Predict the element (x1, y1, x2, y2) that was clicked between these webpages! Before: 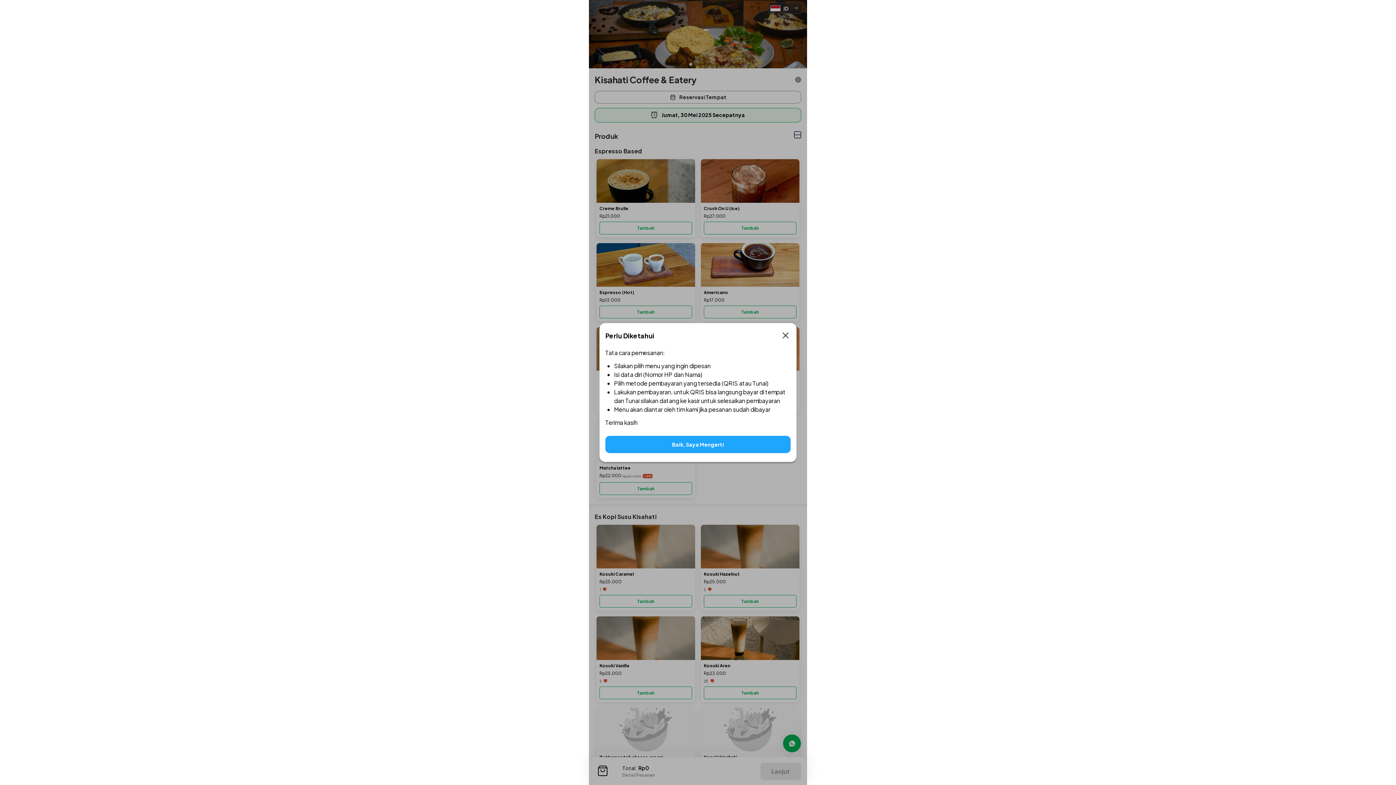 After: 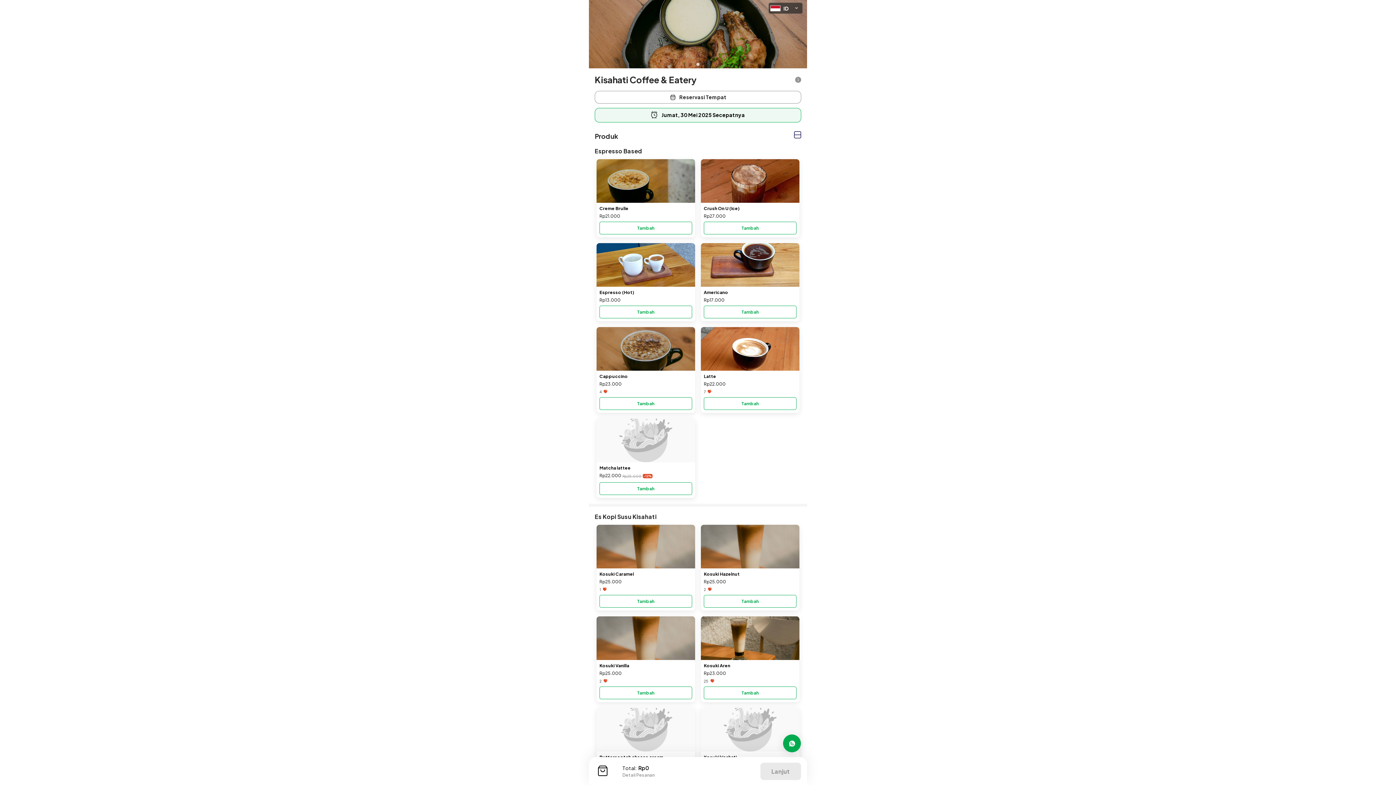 Action: bbox: (605, 436, 790, 453) label: Baik, Saya Mengerti